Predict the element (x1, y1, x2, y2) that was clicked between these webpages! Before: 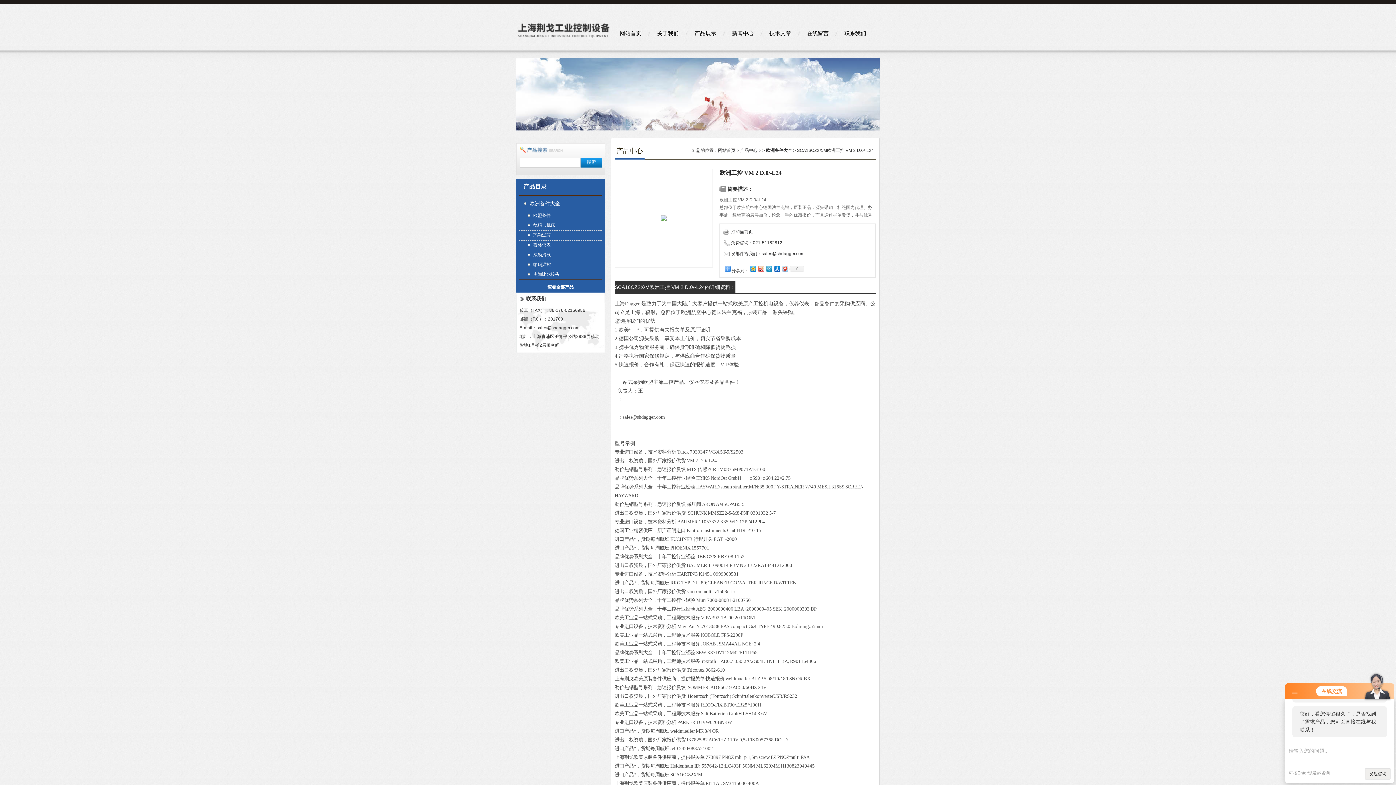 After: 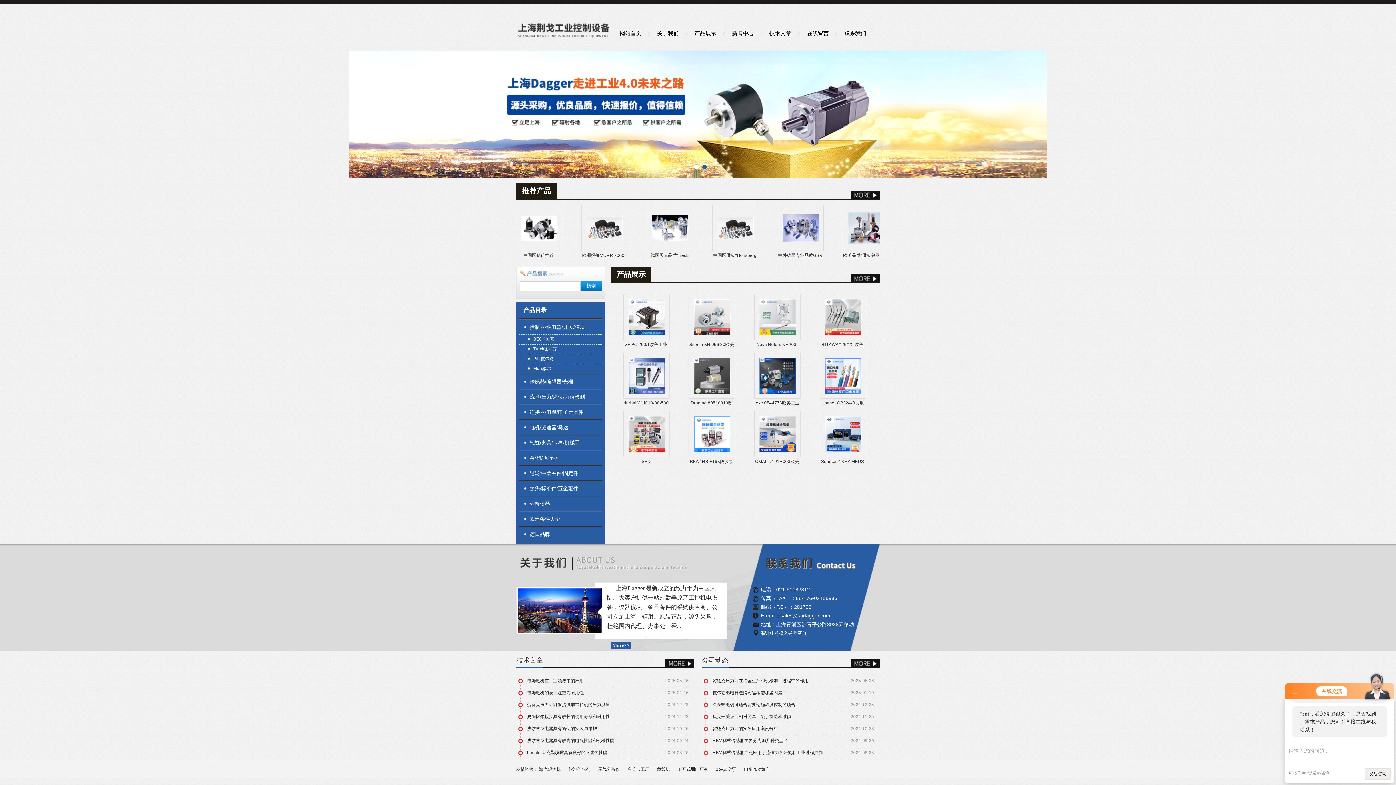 Action: bbox: (516, 43, 610, 48)